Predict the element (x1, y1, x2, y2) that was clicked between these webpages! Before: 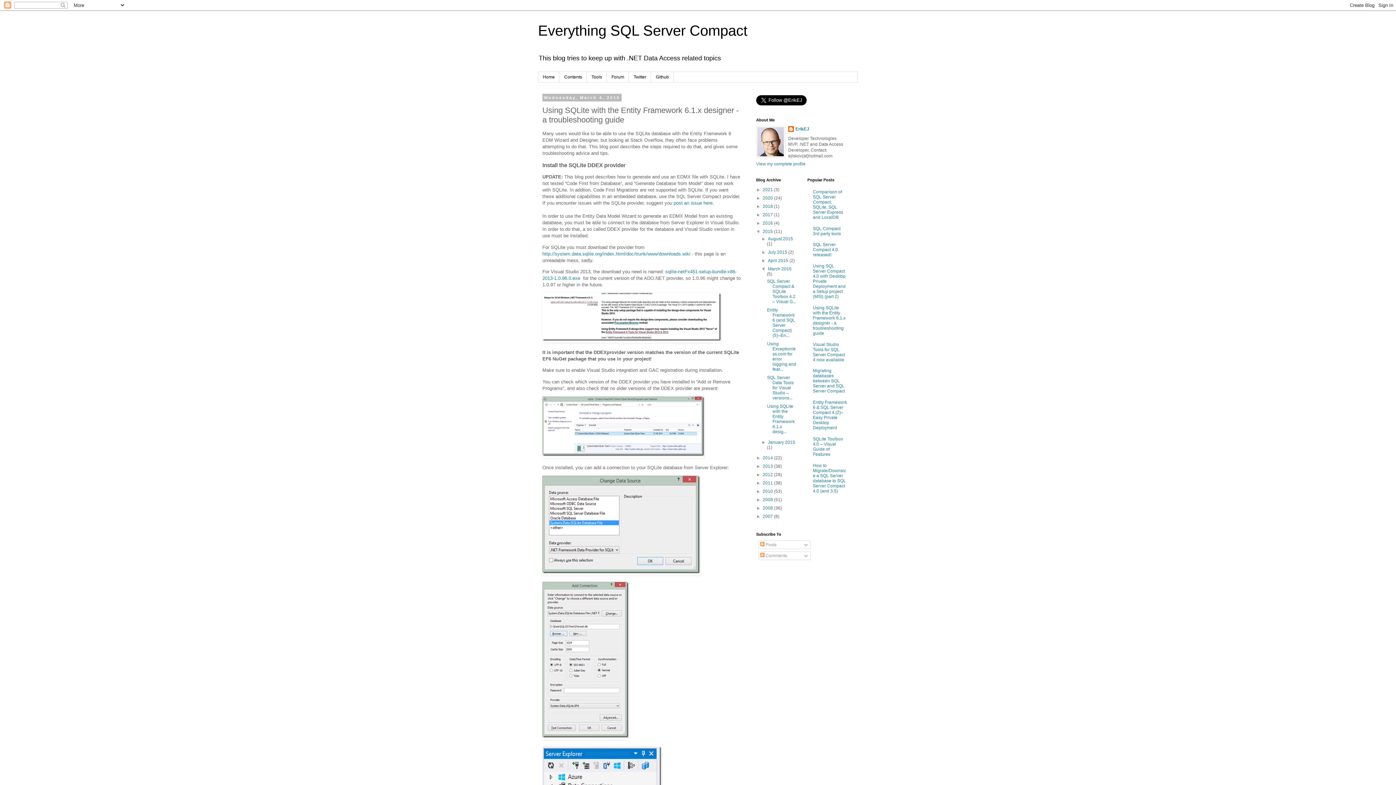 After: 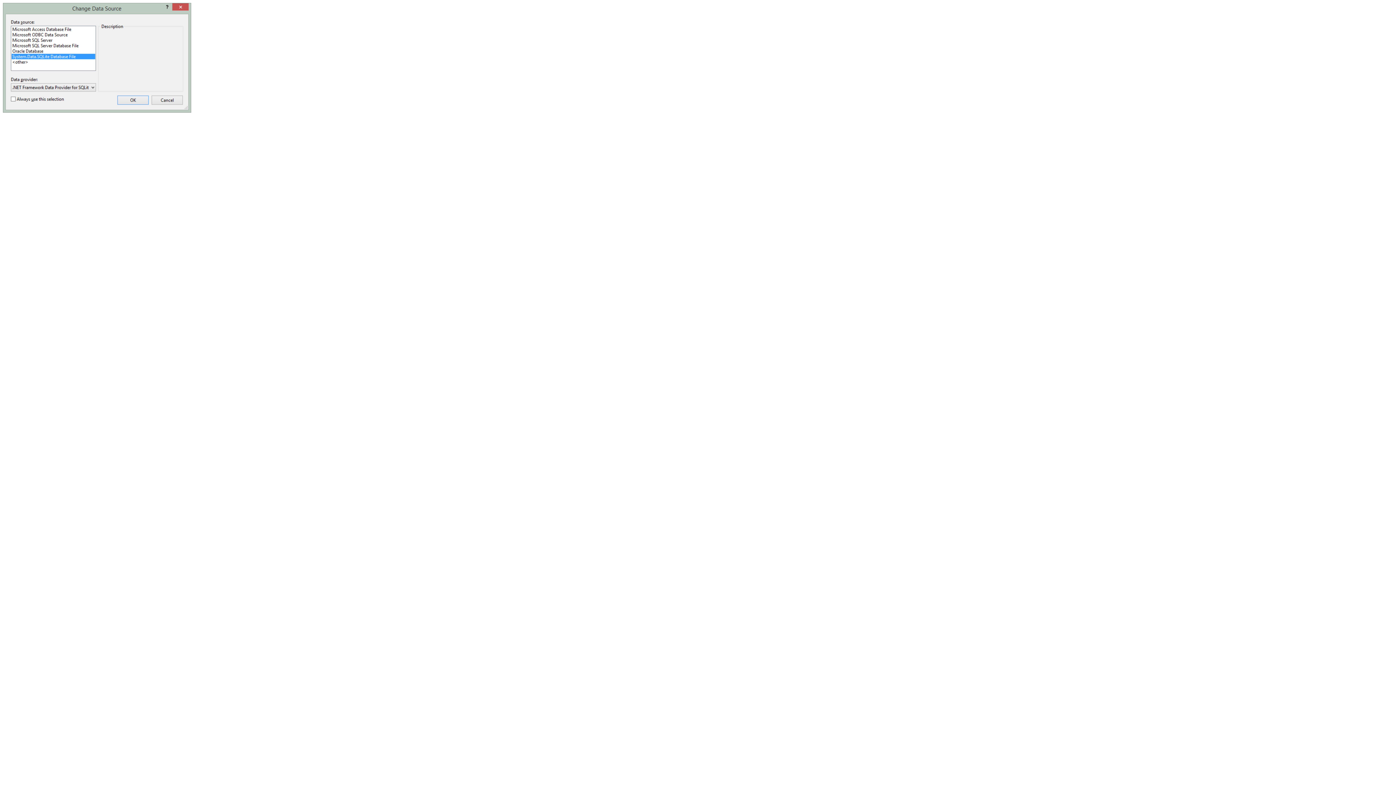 Action: bbox: (542, 571, 700, 576)